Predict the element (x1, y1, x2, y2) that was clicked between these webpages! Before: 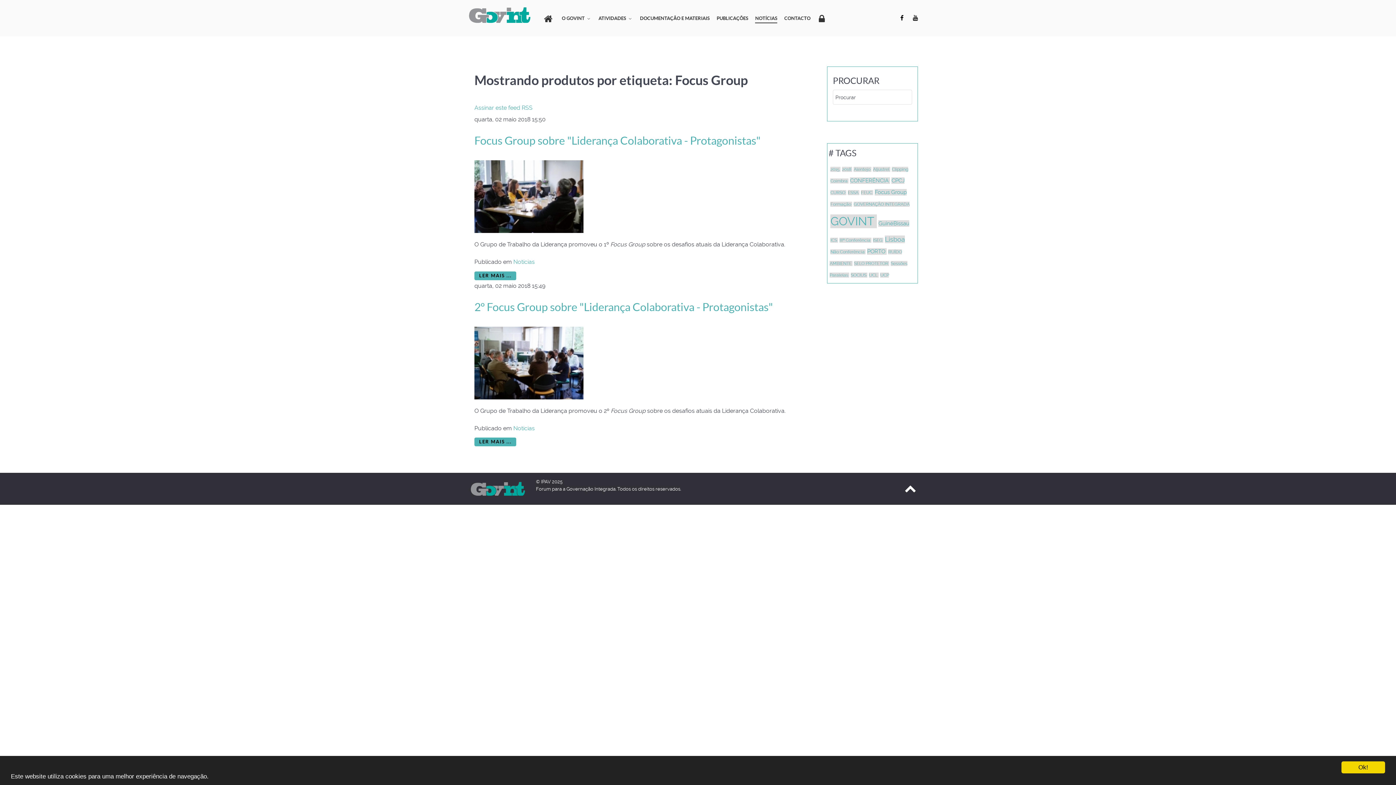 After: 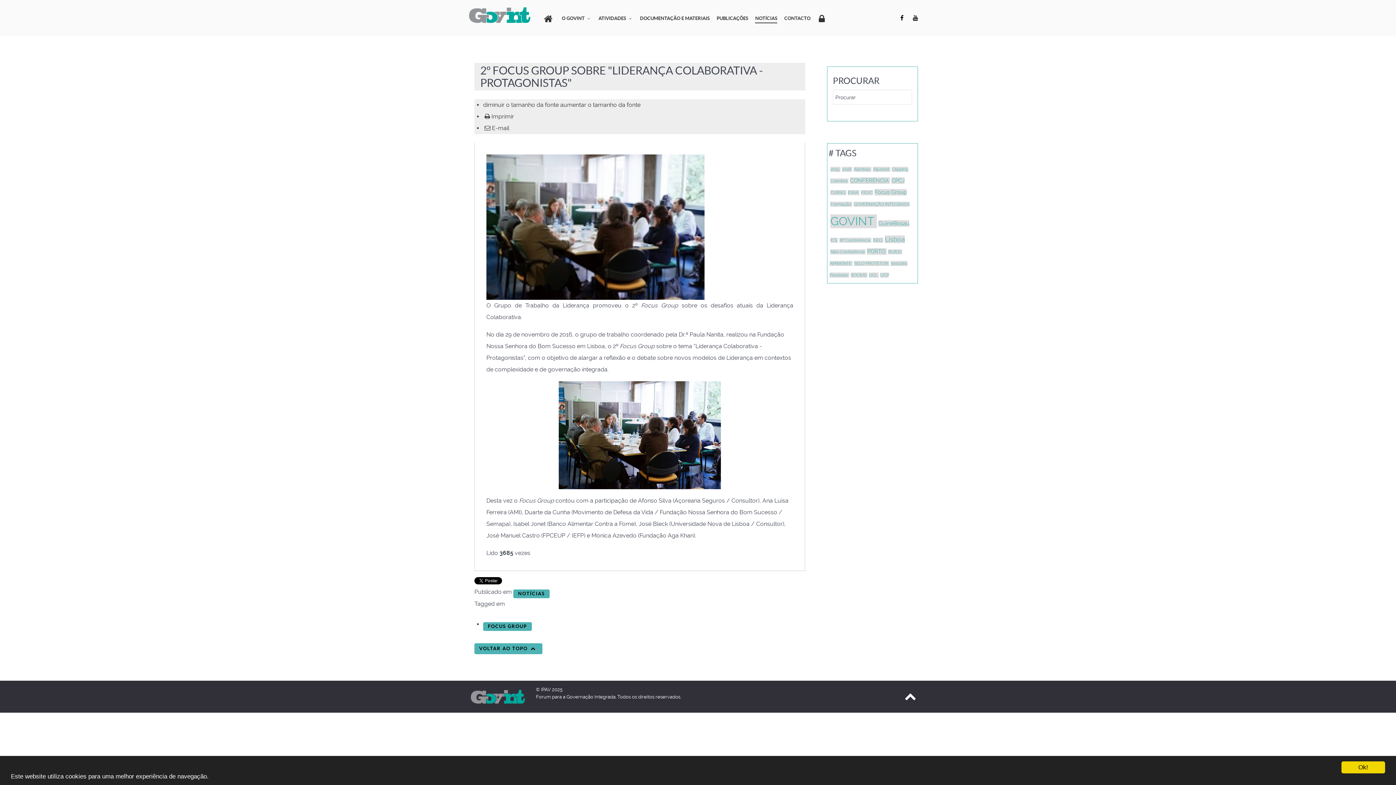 Action: bbox: (474, 437, 516, 446) label: LER MAIS ...